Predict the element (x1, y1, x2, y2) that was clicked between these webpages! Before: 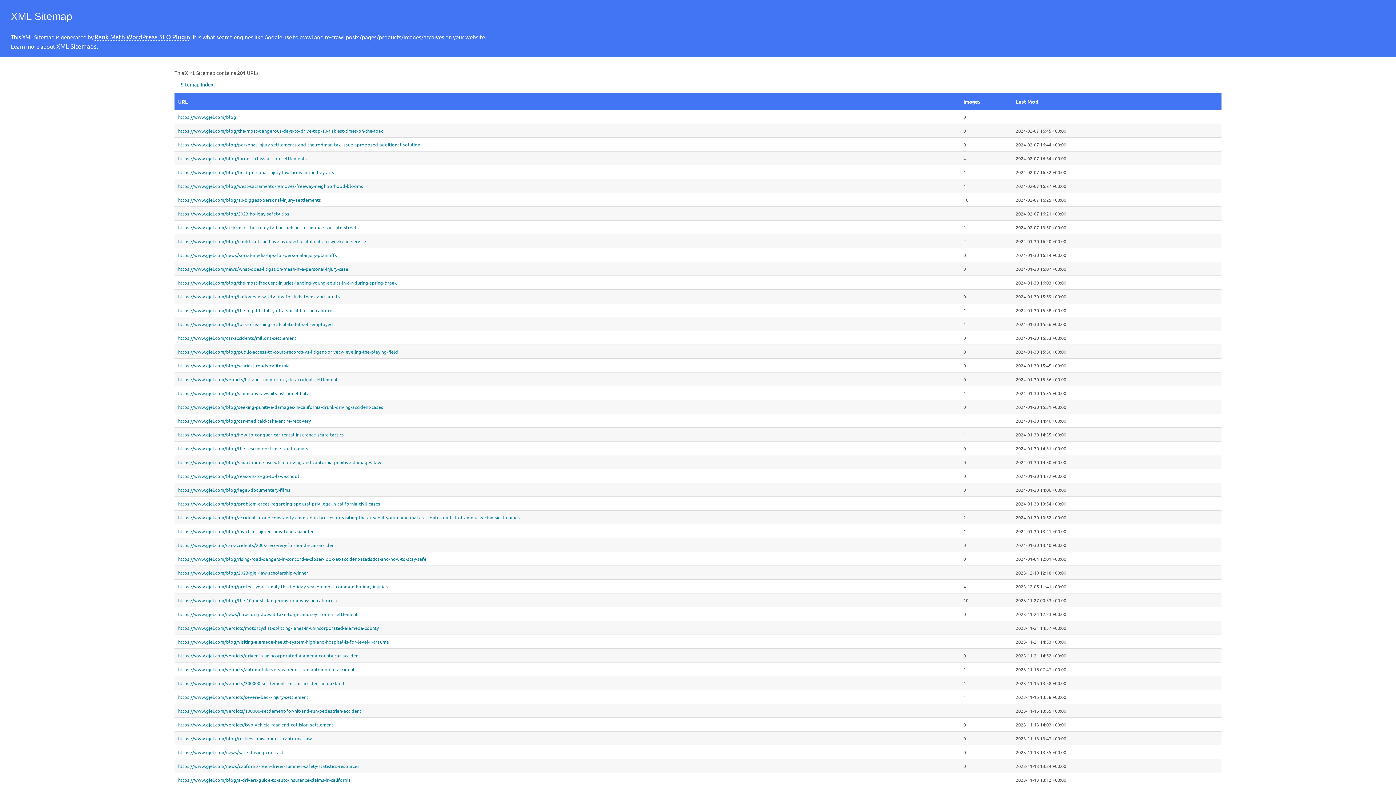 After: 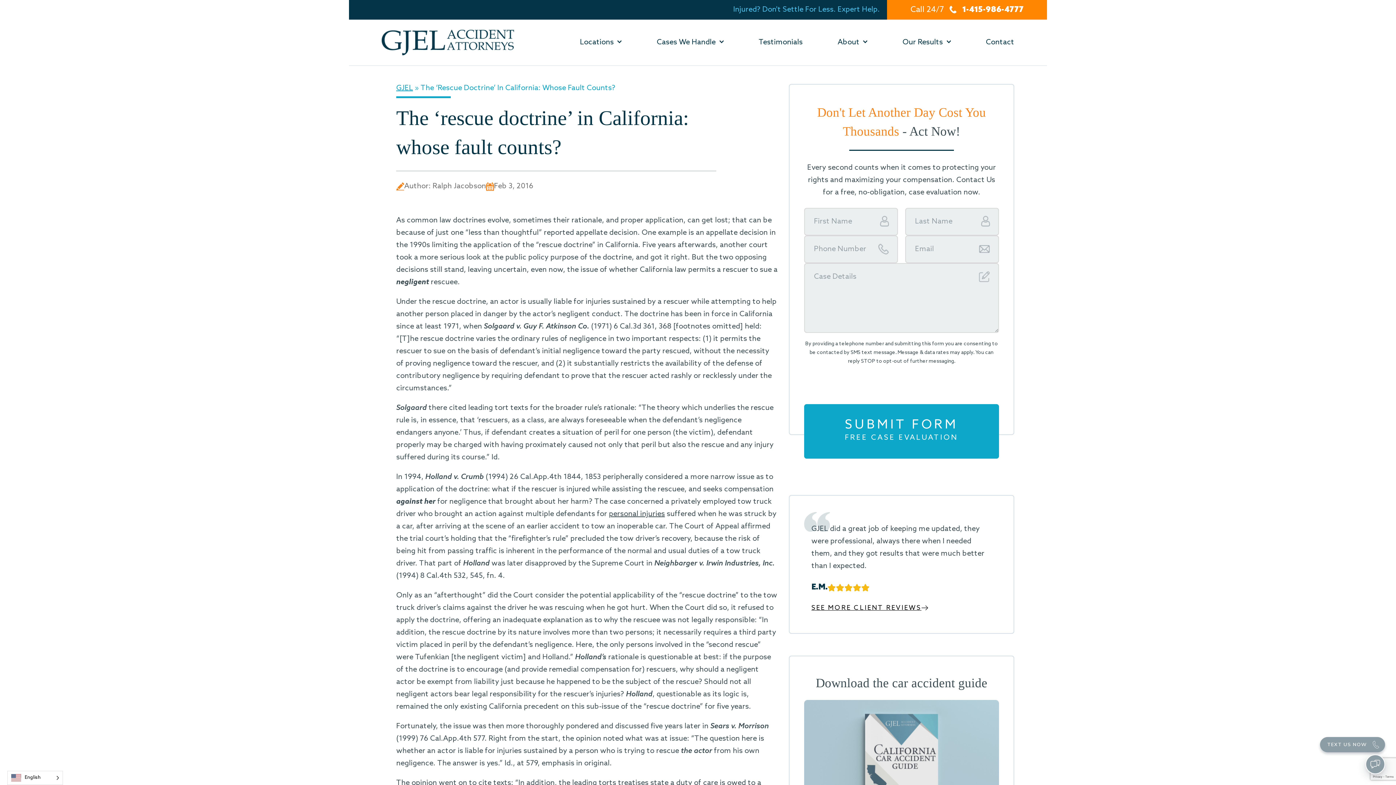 Action: bbox: (178, 445, 956, 451) label: https://www.gjel.com/blog/the-rescue-doctrose-fault-counts